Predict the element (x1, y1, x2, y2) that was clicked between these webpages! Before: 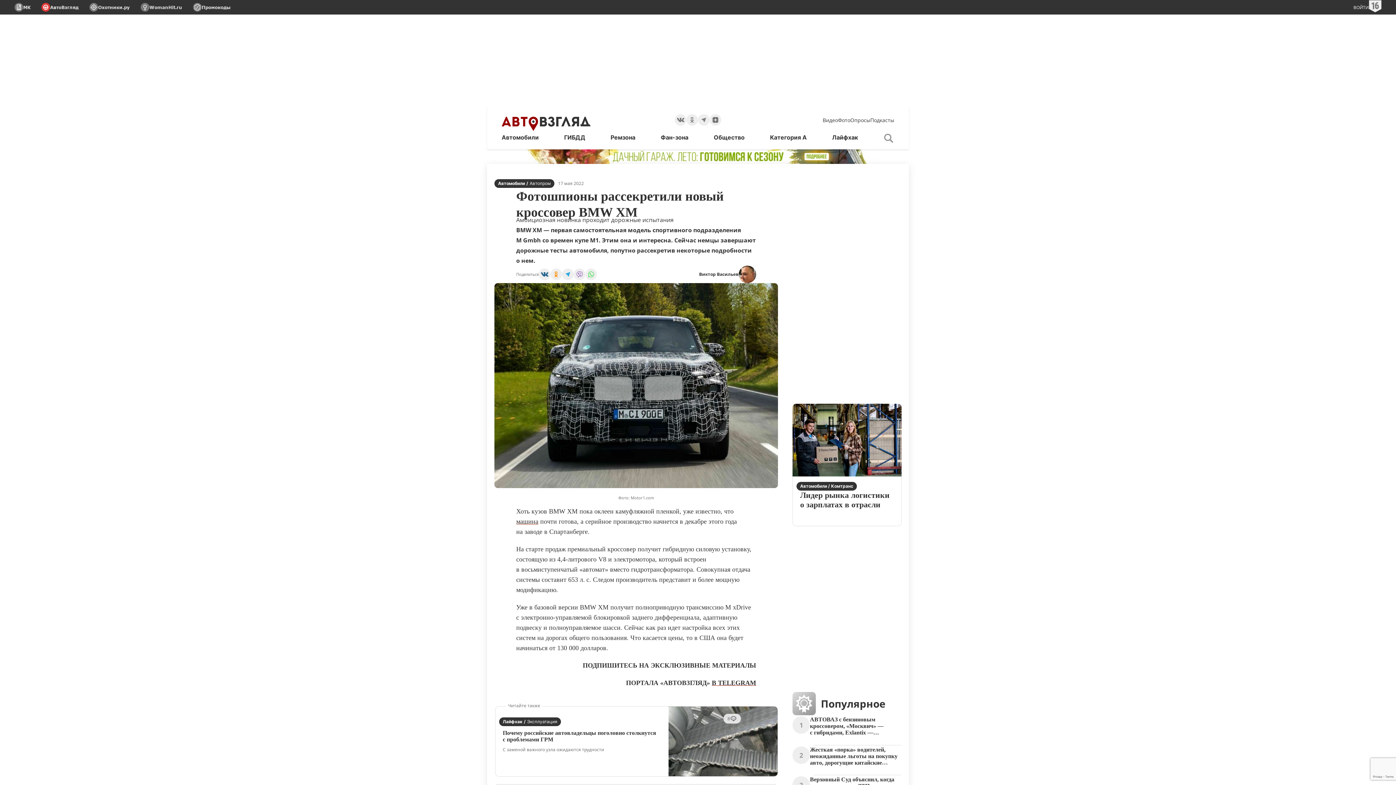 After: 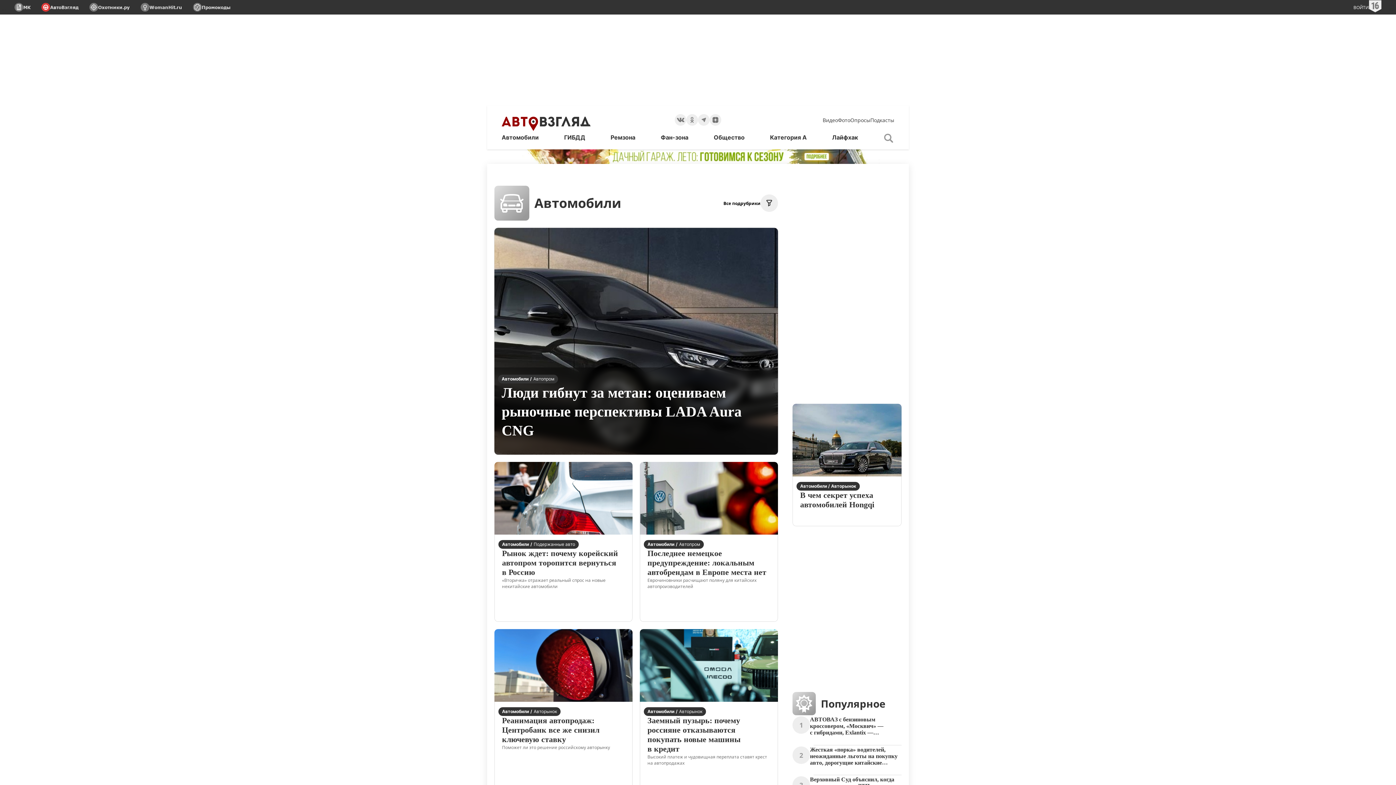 Action: label: Автомобили bbox: (501, 134, 538, 140)